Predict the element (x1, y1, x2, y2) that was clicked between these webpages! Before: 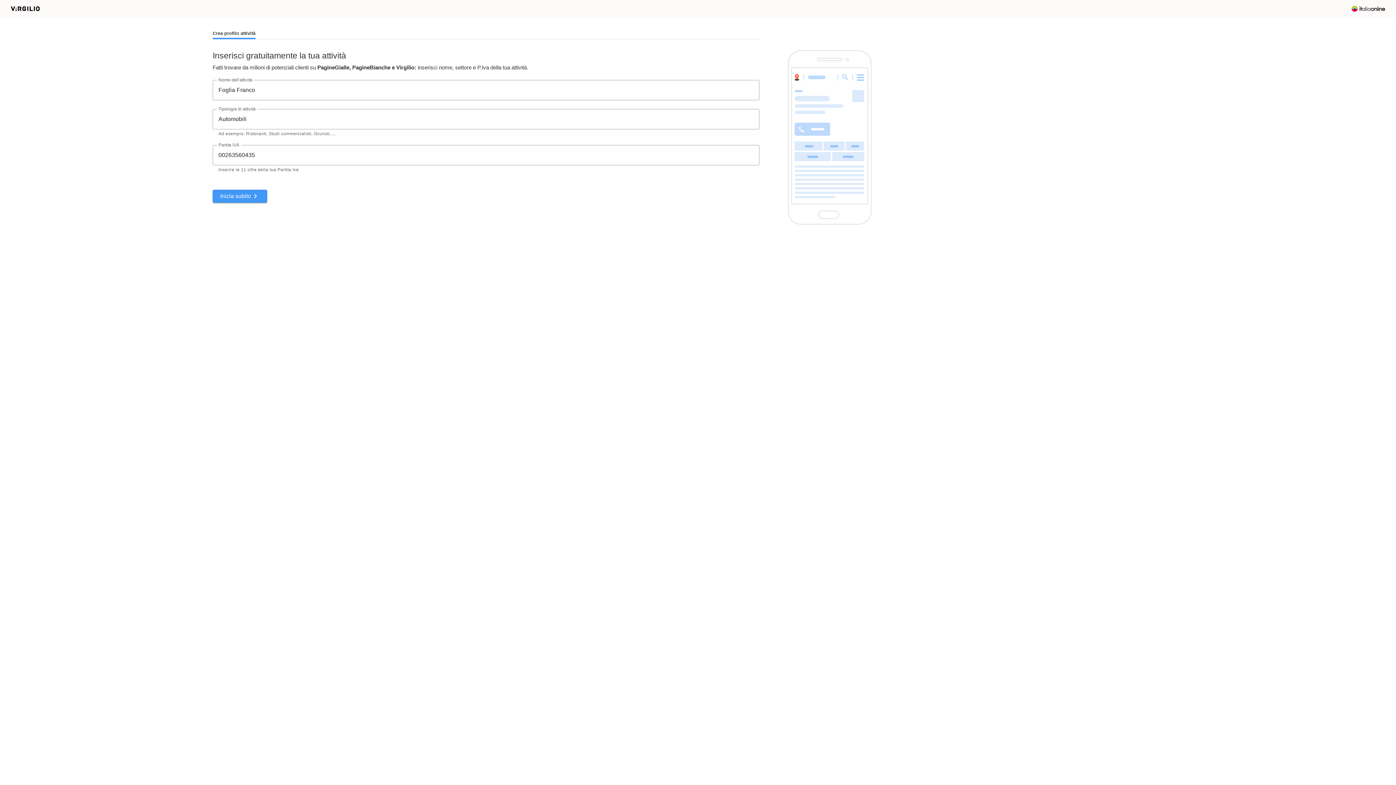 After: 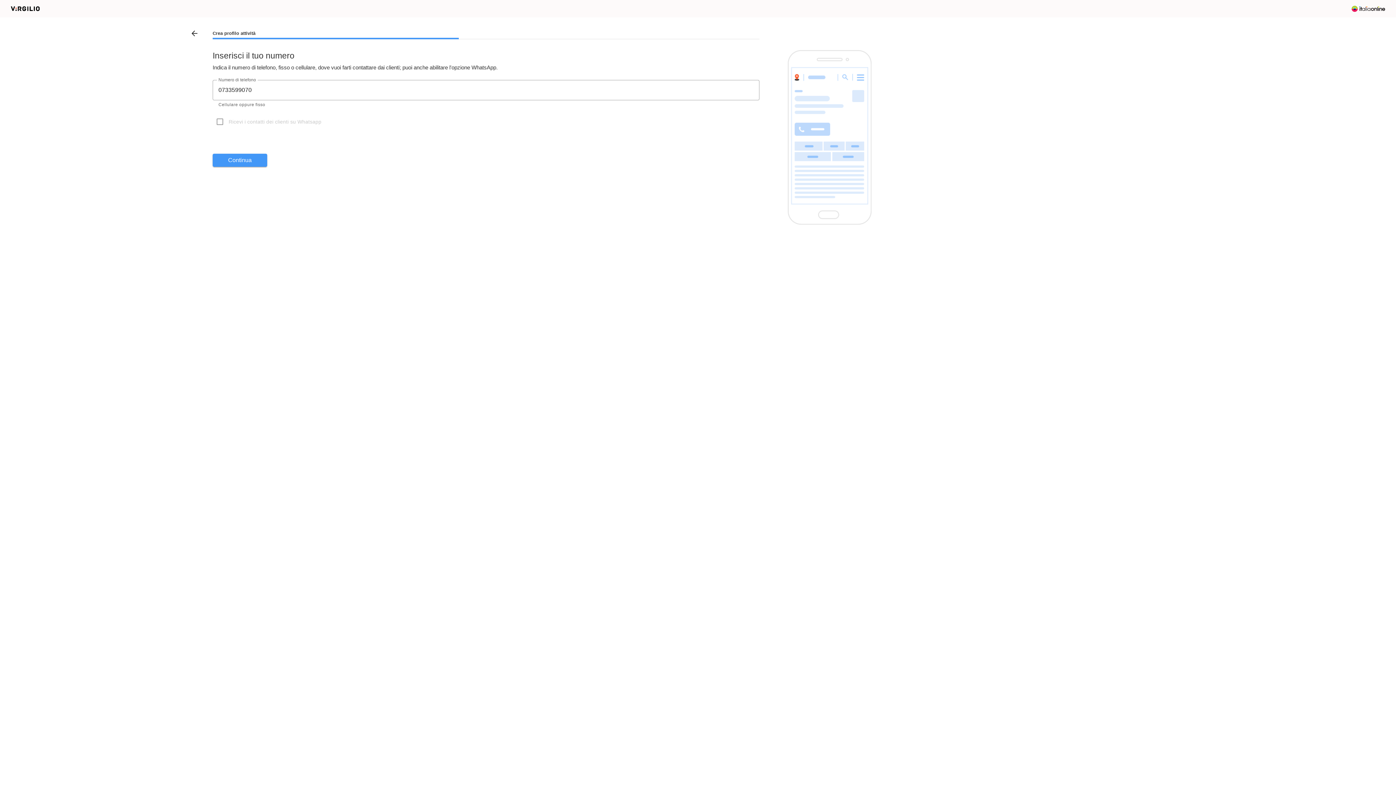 Action: label: Inizia subito
chevron_right bbox: (212, 189, 267, 202)